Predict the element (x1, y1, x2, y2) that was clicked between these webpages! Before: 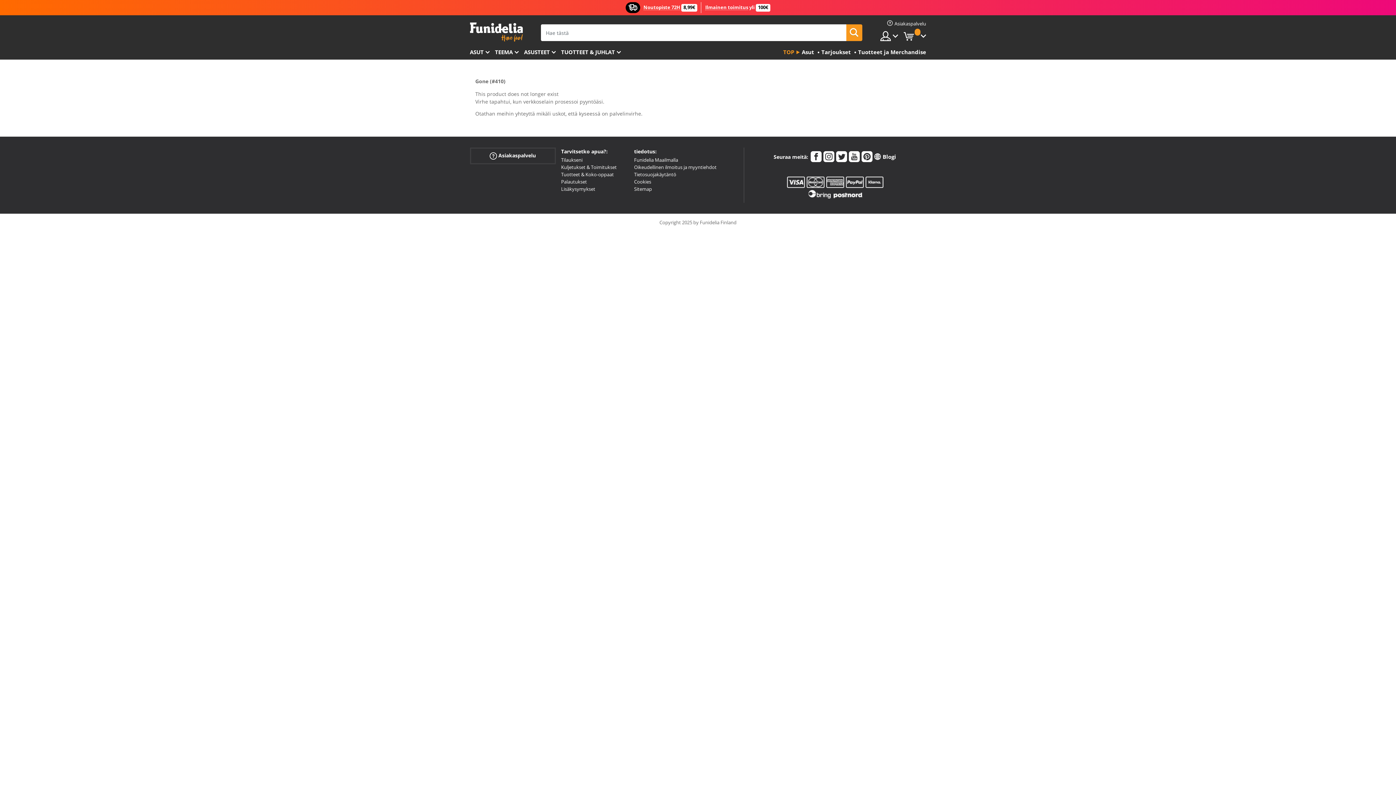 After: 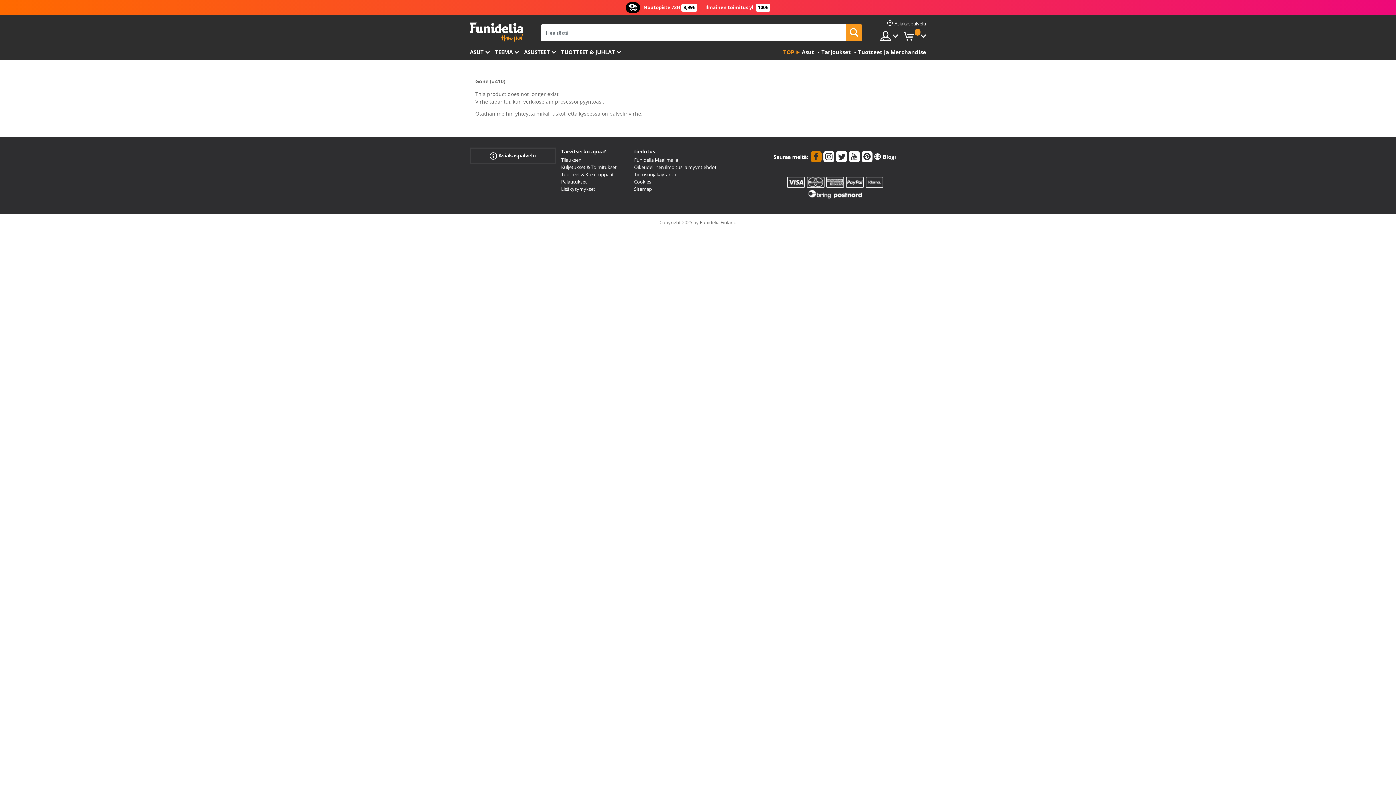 Action: bbox: (810, 151, 821, 164)